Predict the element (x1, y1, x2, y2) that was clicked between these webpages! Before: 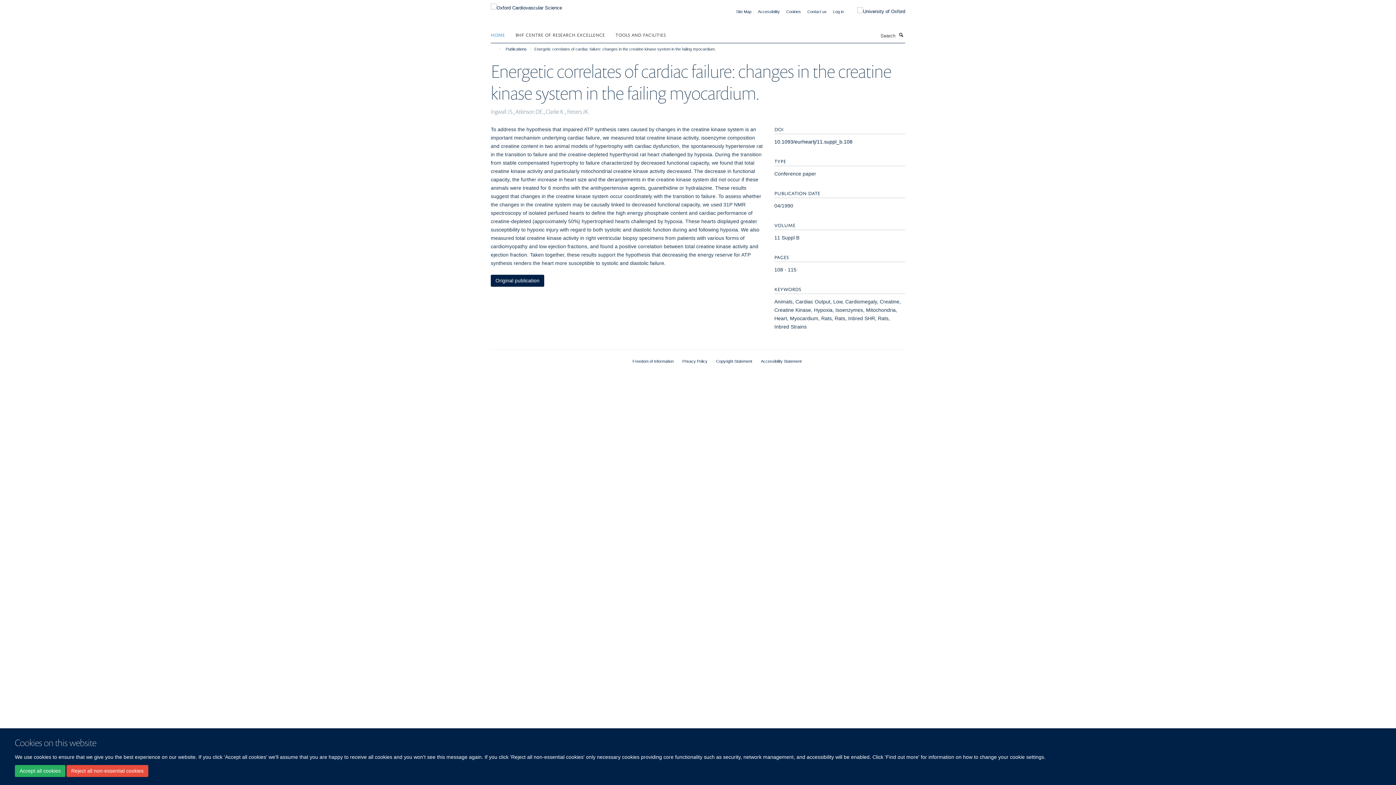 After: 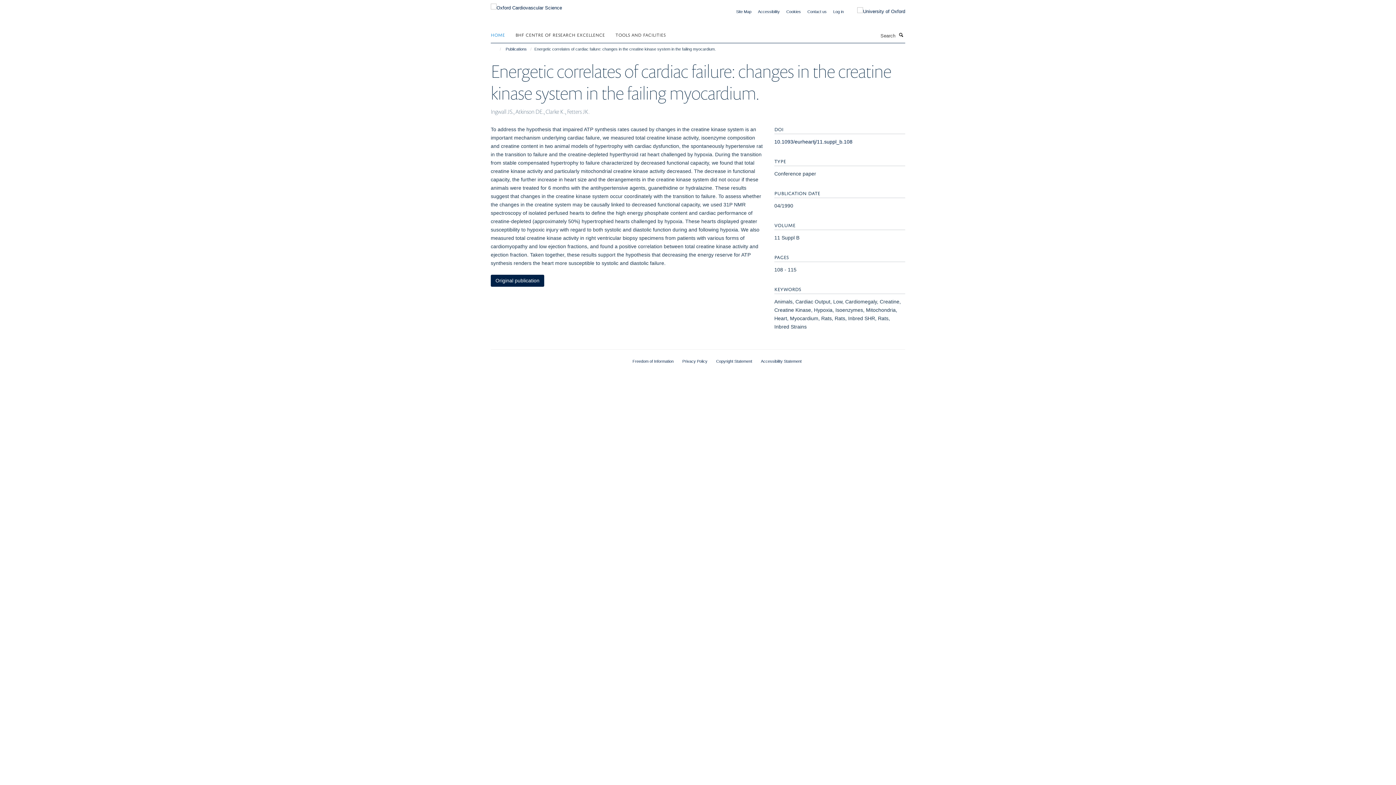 Action: label: Reject all non-essential cookies bbox: (66, 765, 148, 777)